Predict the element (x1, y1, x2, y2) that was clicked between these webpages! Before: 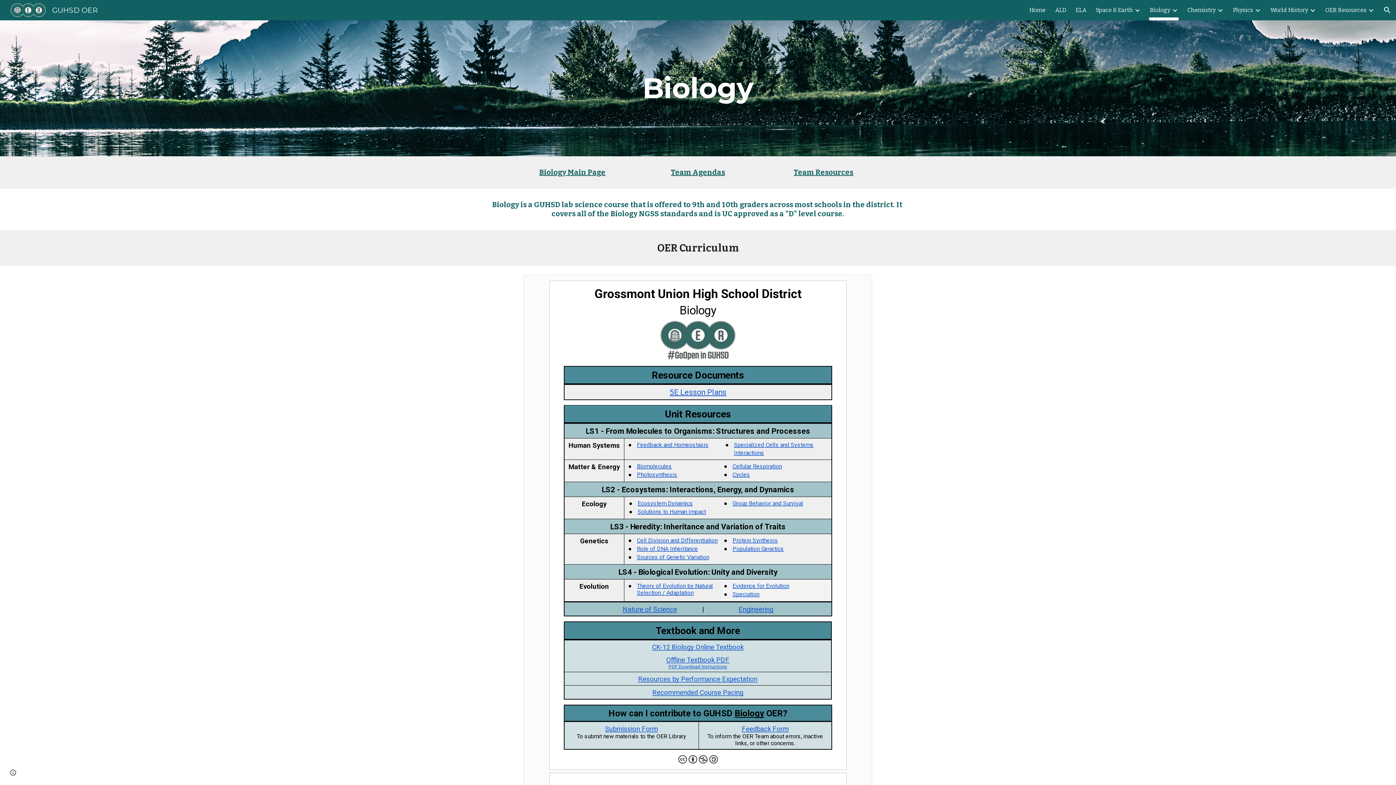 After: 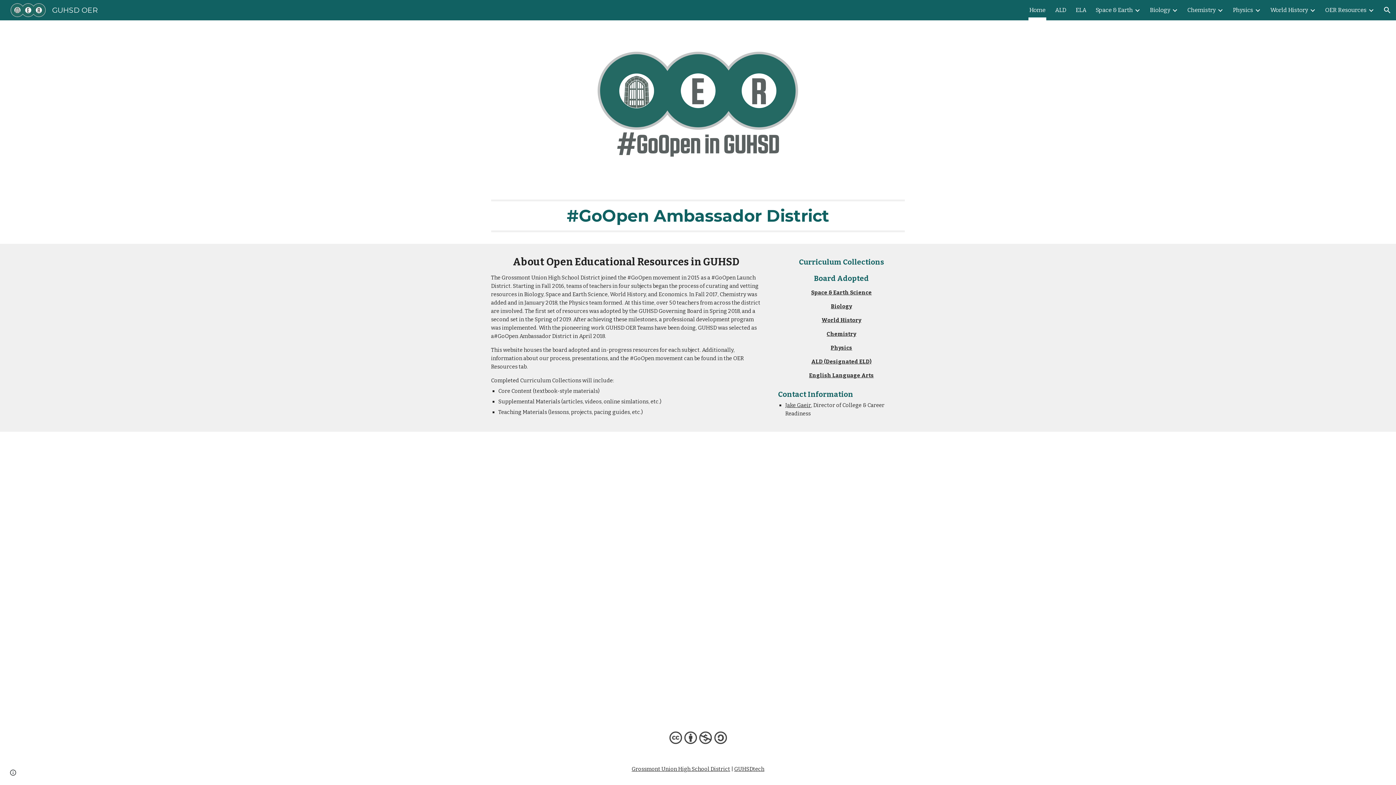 Action: label: Home bbox: (1029, 5, 1045, 15)